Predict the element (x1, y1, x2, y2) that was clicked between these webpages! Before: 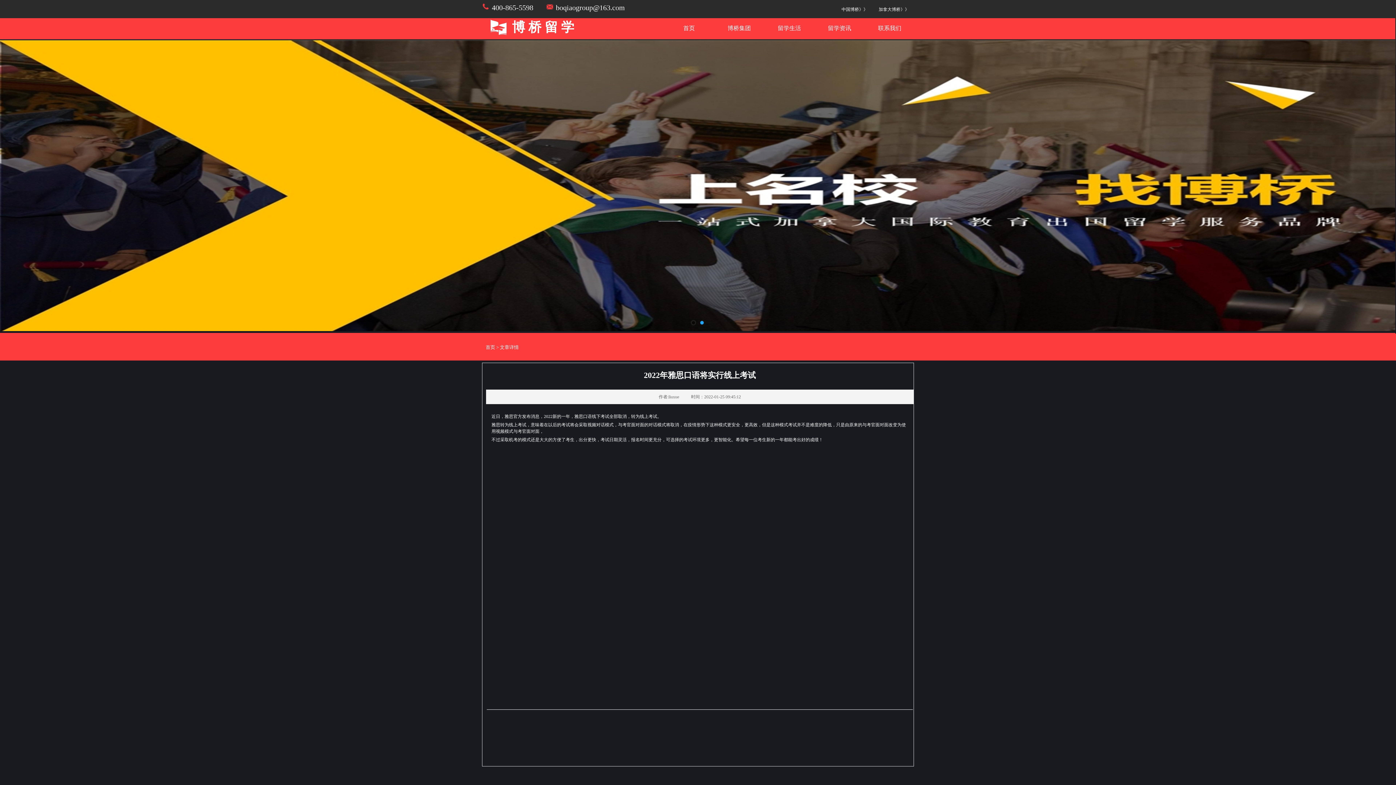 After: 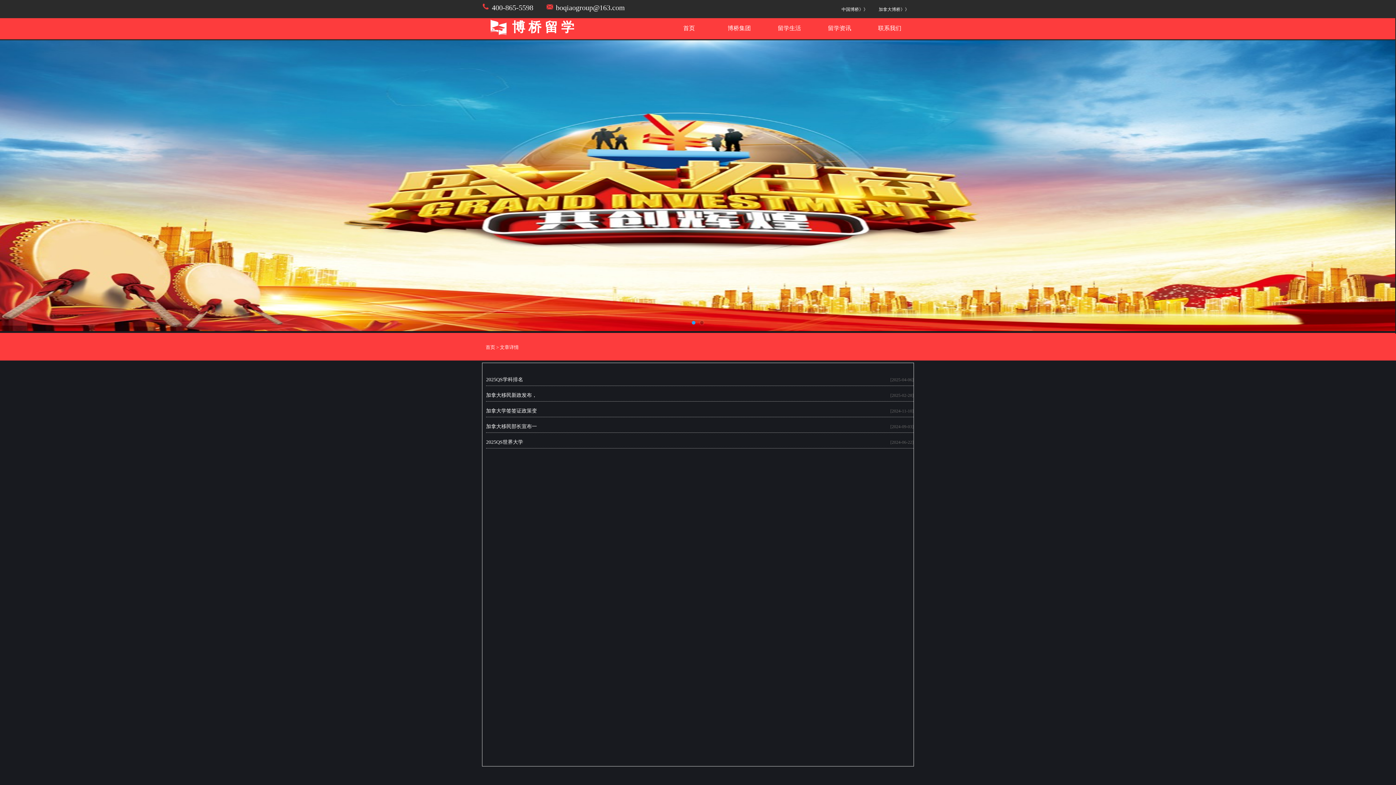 Action: label: 文章详情 bbox: (500, 344, 518, 350)